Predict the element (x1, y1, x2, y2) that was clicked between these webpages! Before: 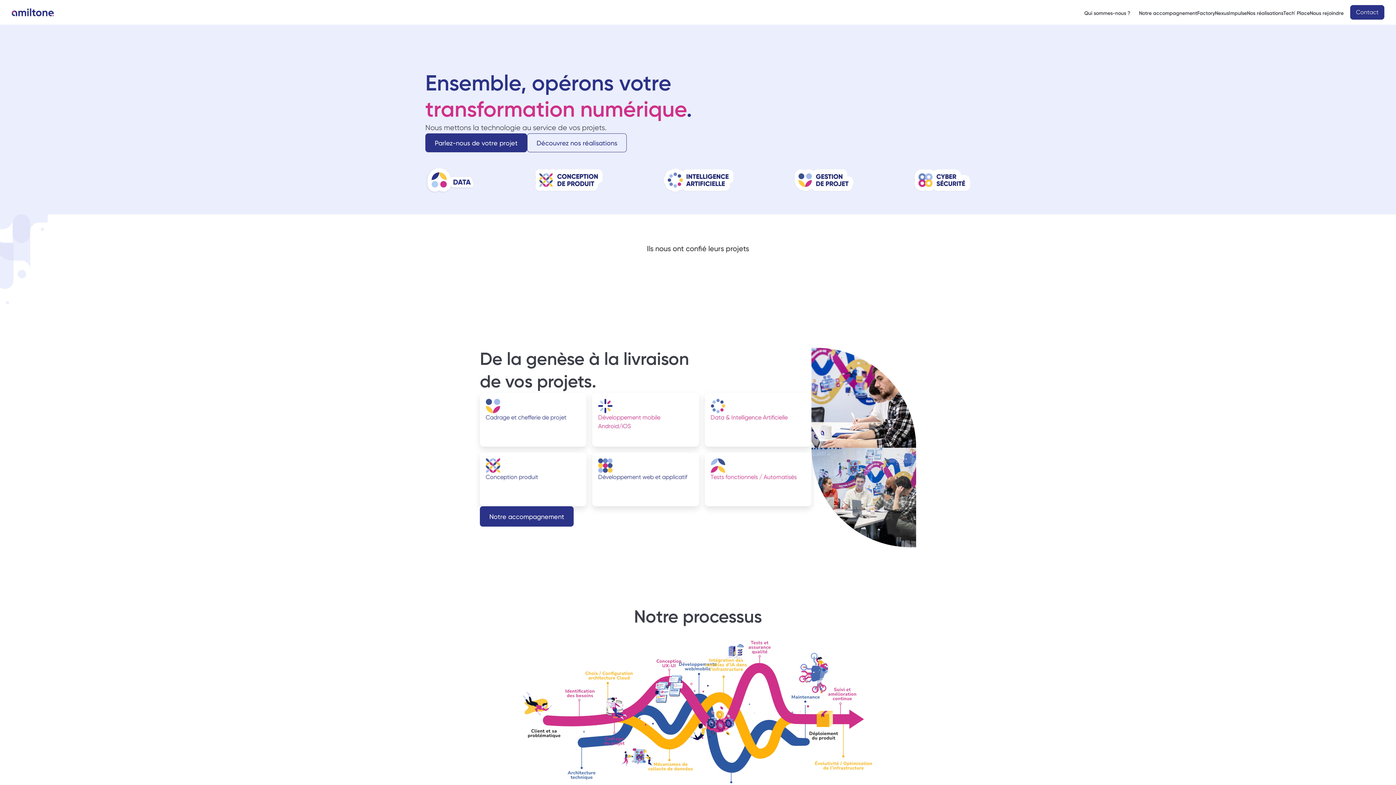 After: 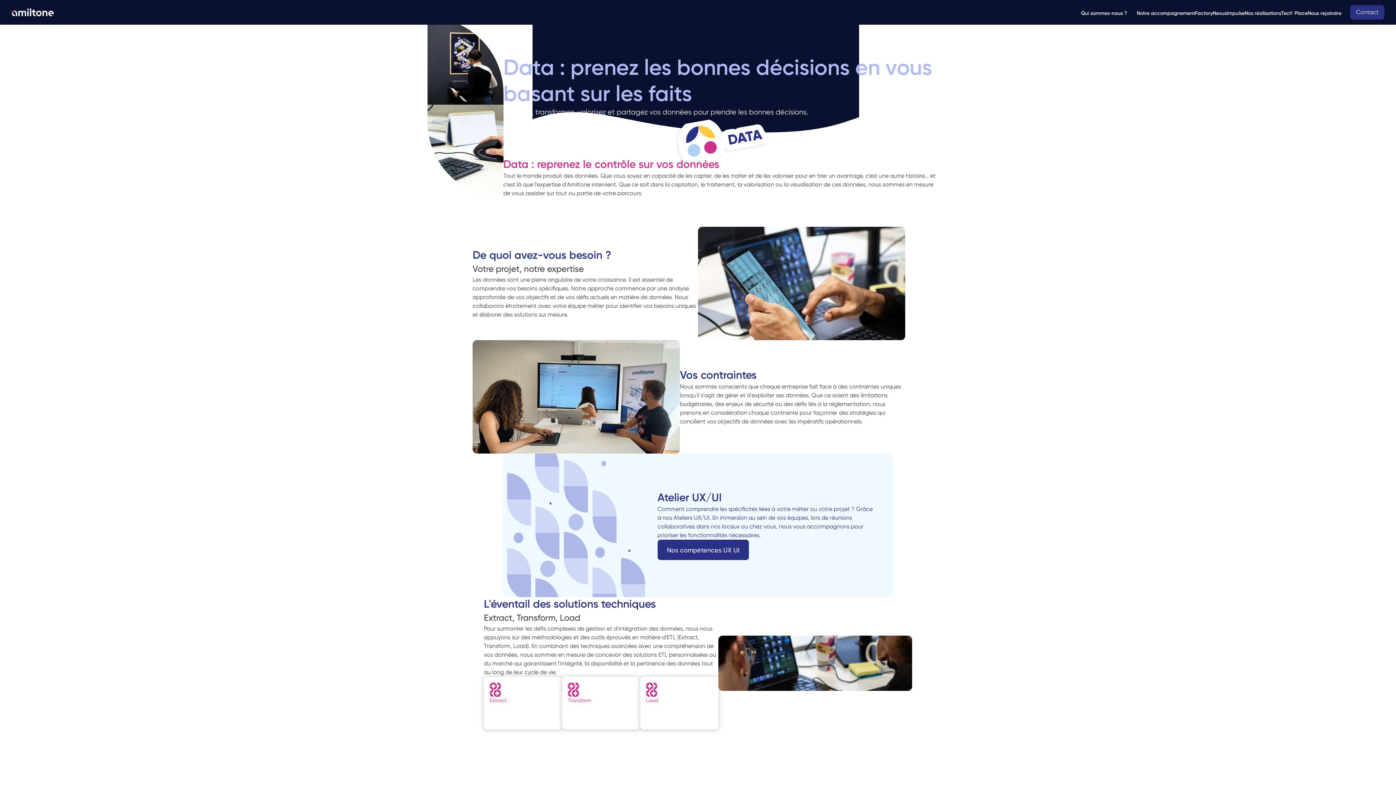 Action: bbox: (704, 393, 811, 446) label: Data & Intelligence Artificielle